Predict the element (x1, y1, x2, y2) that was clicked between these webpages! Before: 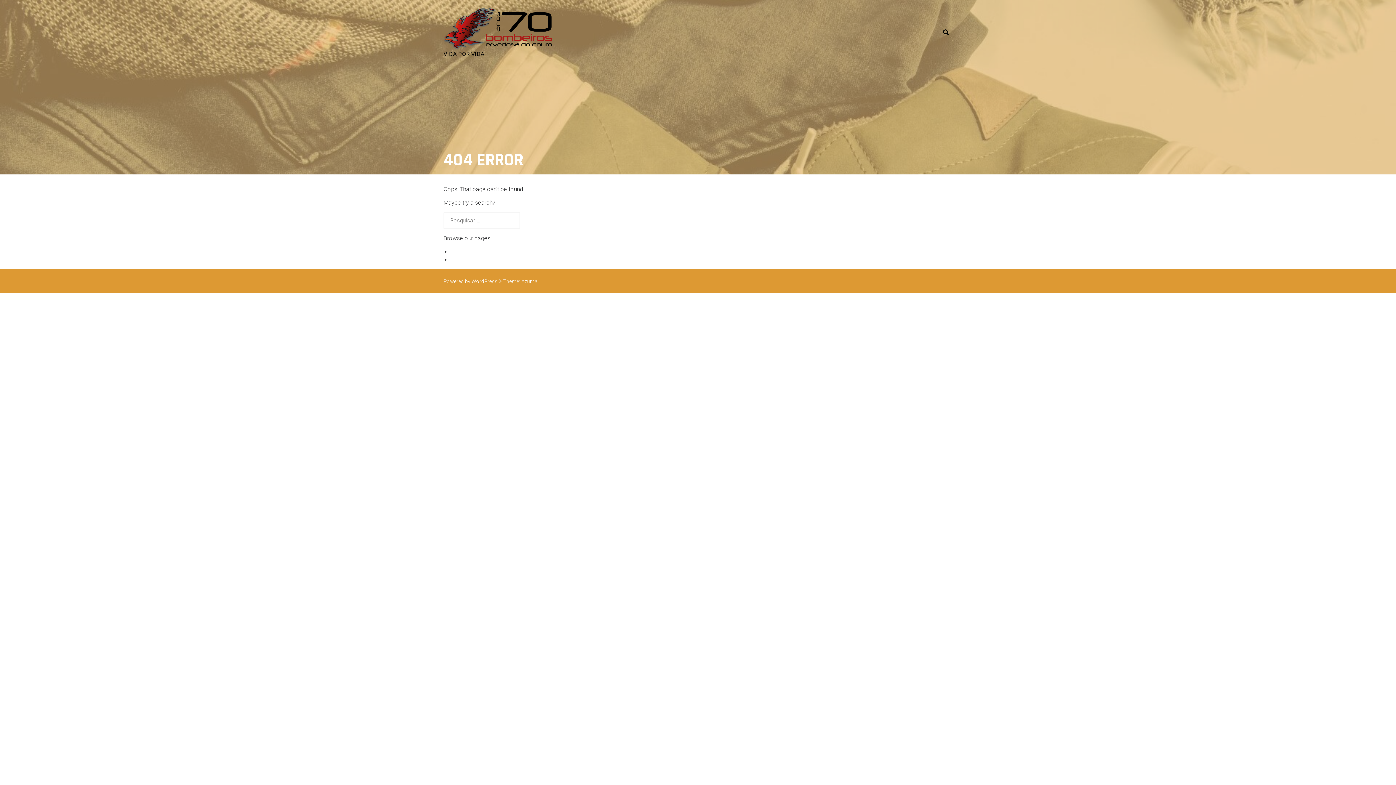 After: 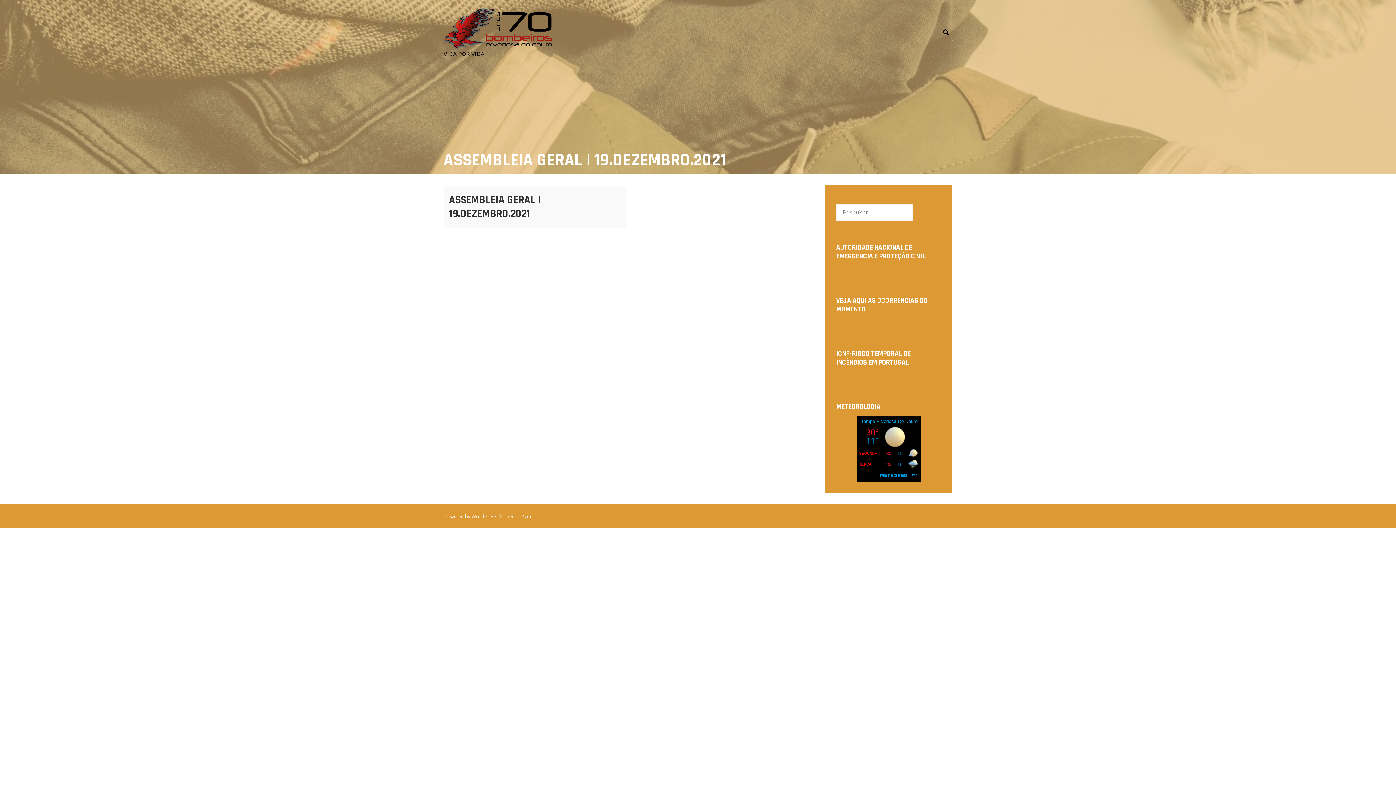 Action: bbox: (443, 24, 552, 31)